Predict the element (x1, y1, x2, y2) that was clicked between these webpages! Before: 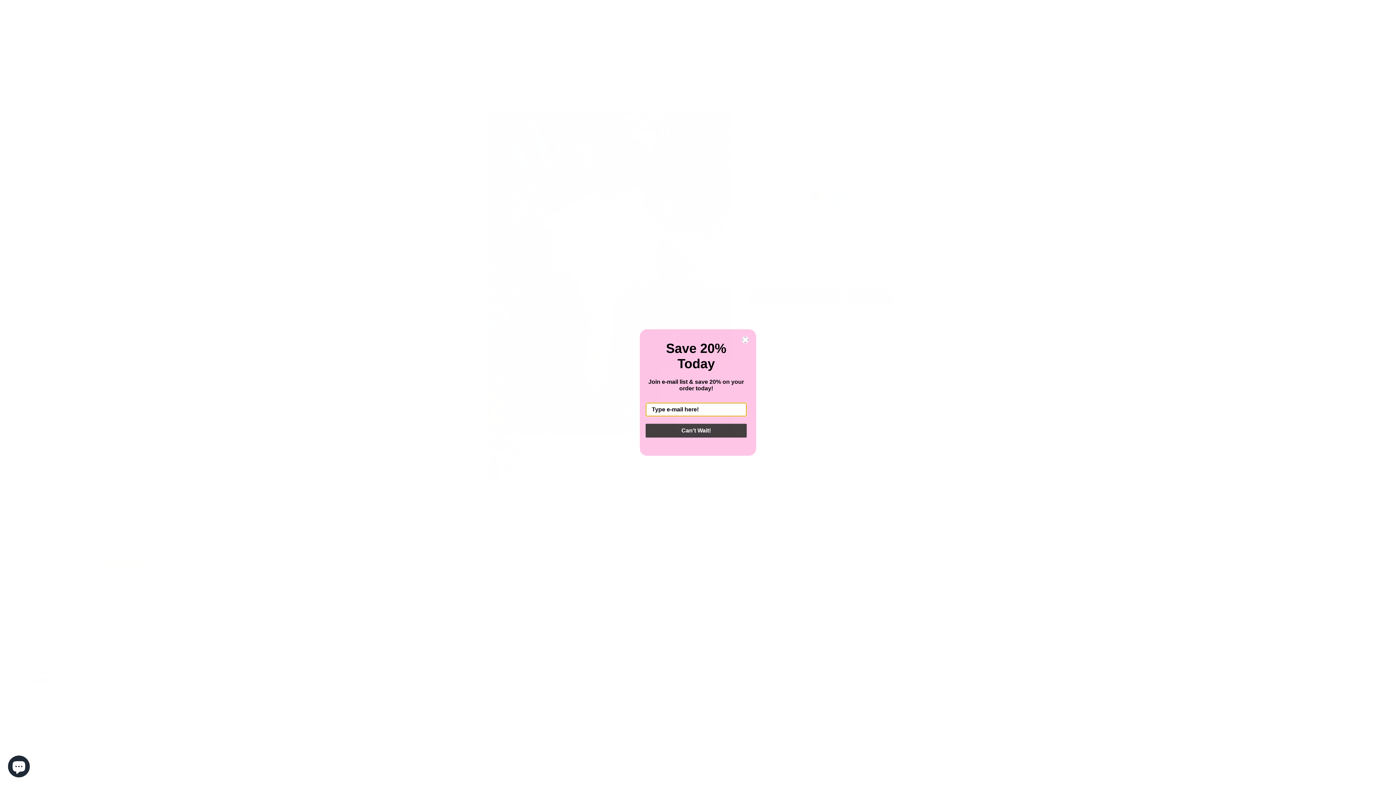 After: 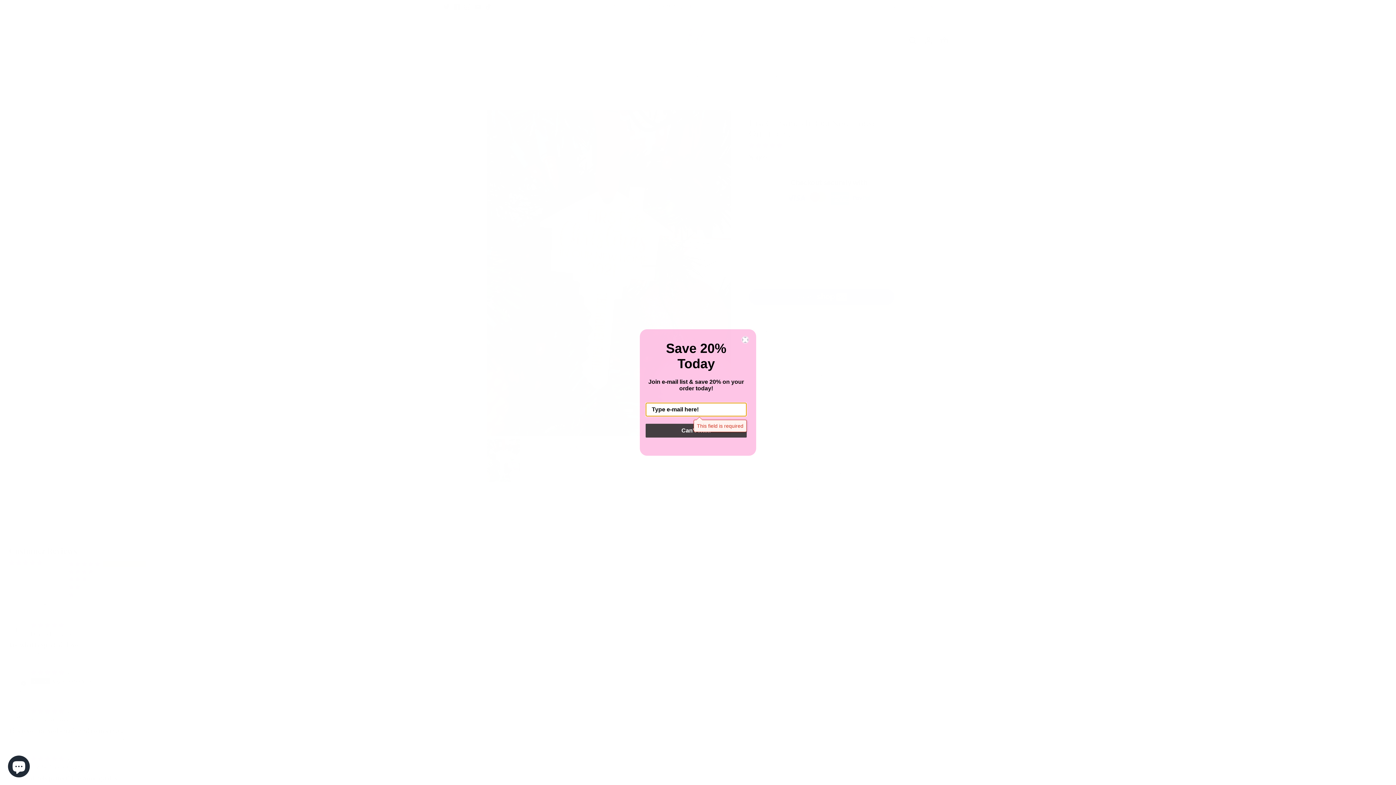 Action: bbox: (645, 424, 746, 437) label: Can't Wait!